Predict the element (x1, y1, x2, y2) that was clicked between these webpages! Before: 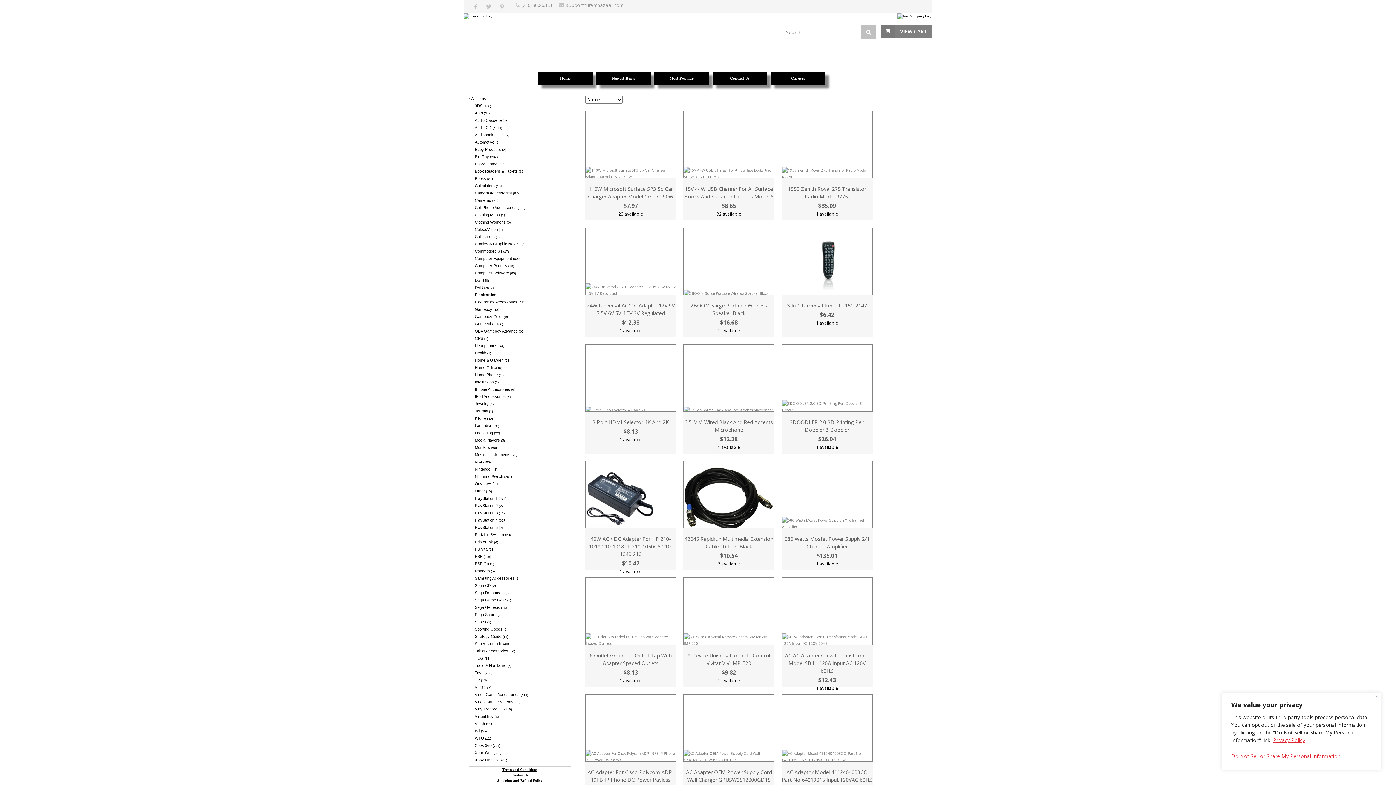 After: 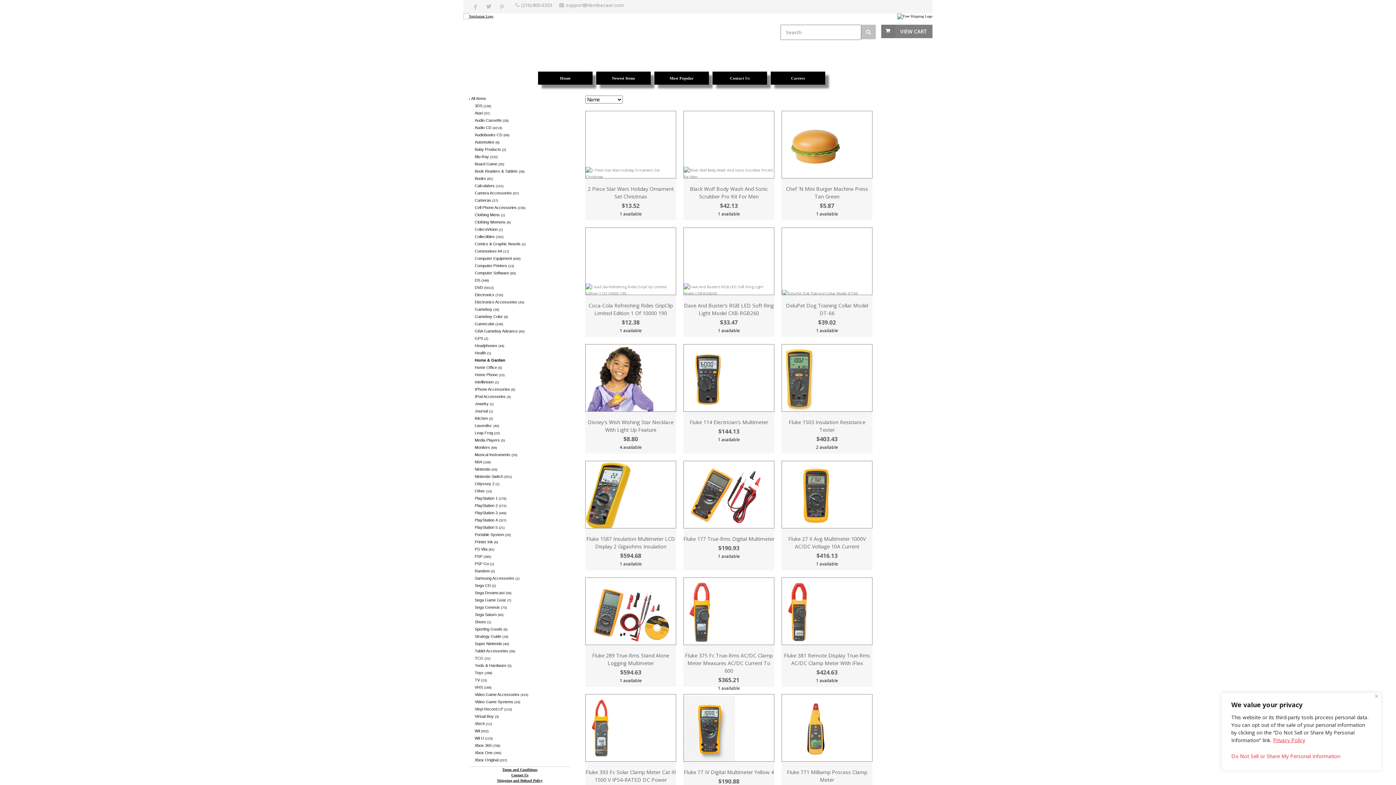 Action: bbox: (474, 357, 570, 363) label: Home & Garden (53)